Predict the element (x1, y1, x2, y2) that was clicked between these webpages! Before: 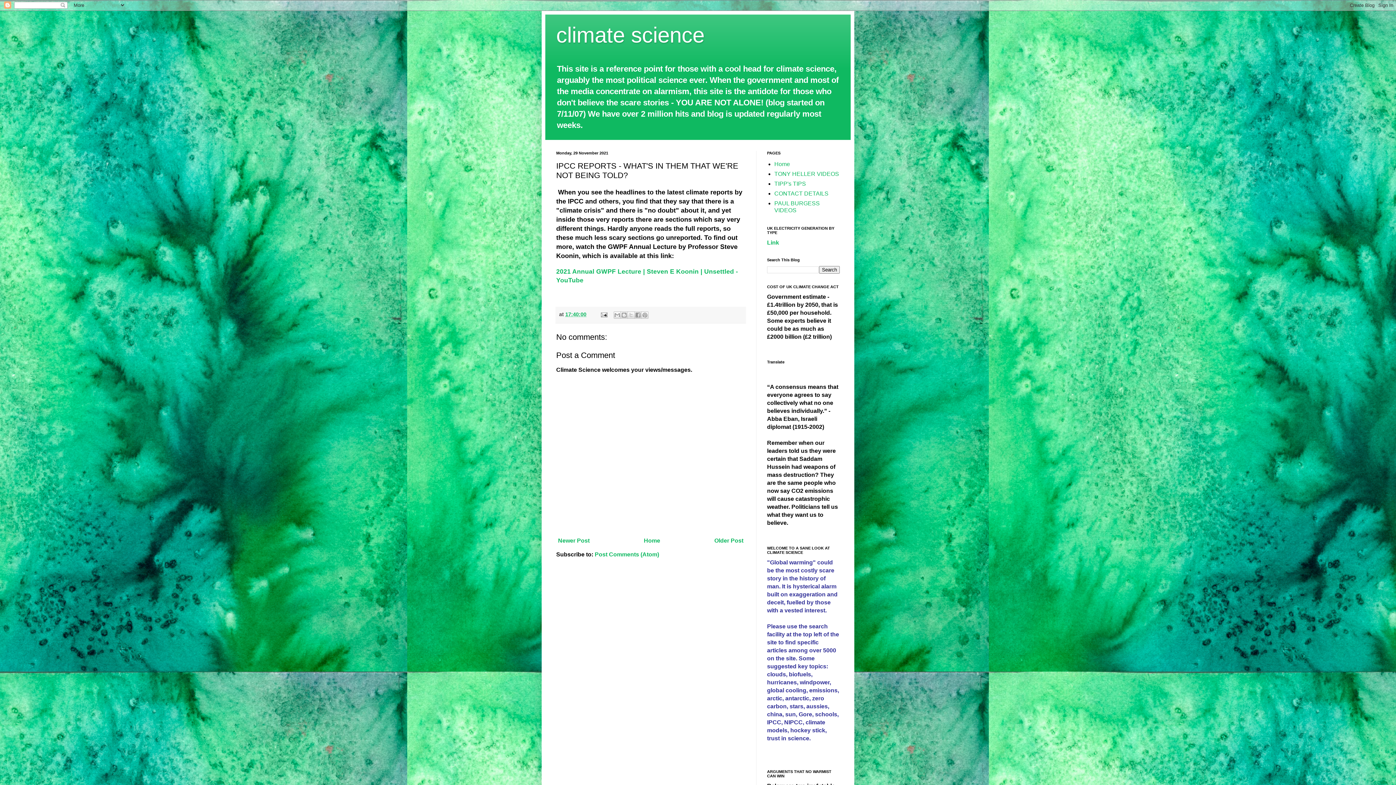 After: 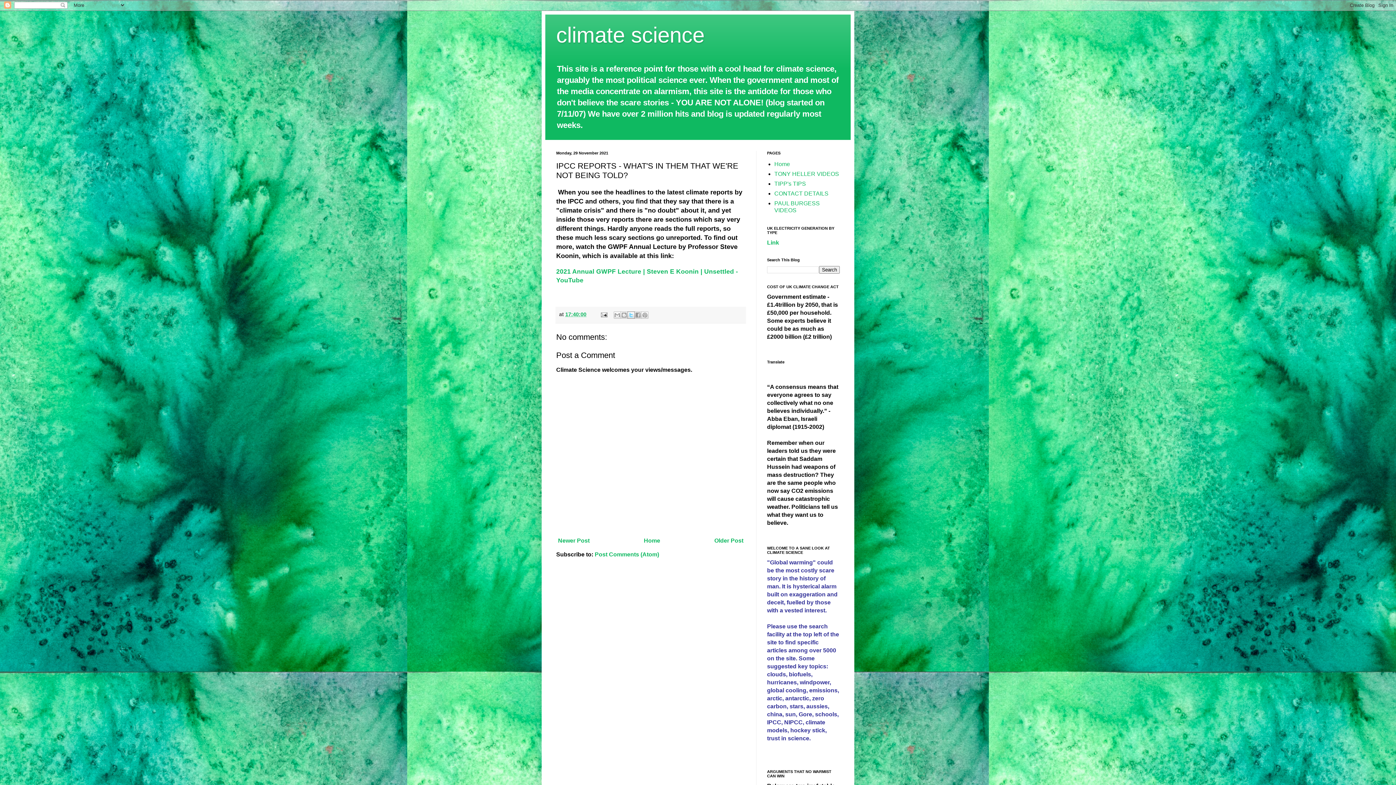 Action: bbox: (627, 311, 635, 318) label: Share to X